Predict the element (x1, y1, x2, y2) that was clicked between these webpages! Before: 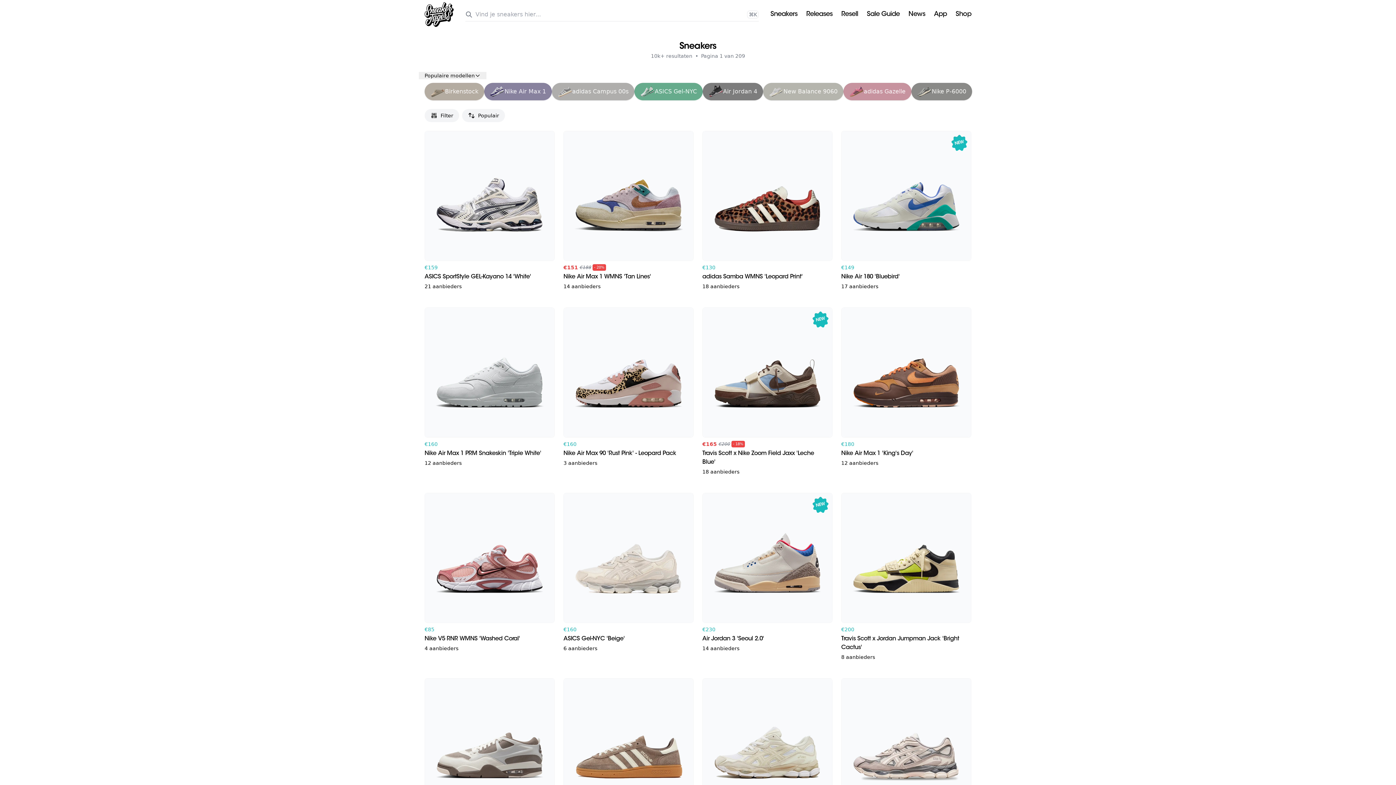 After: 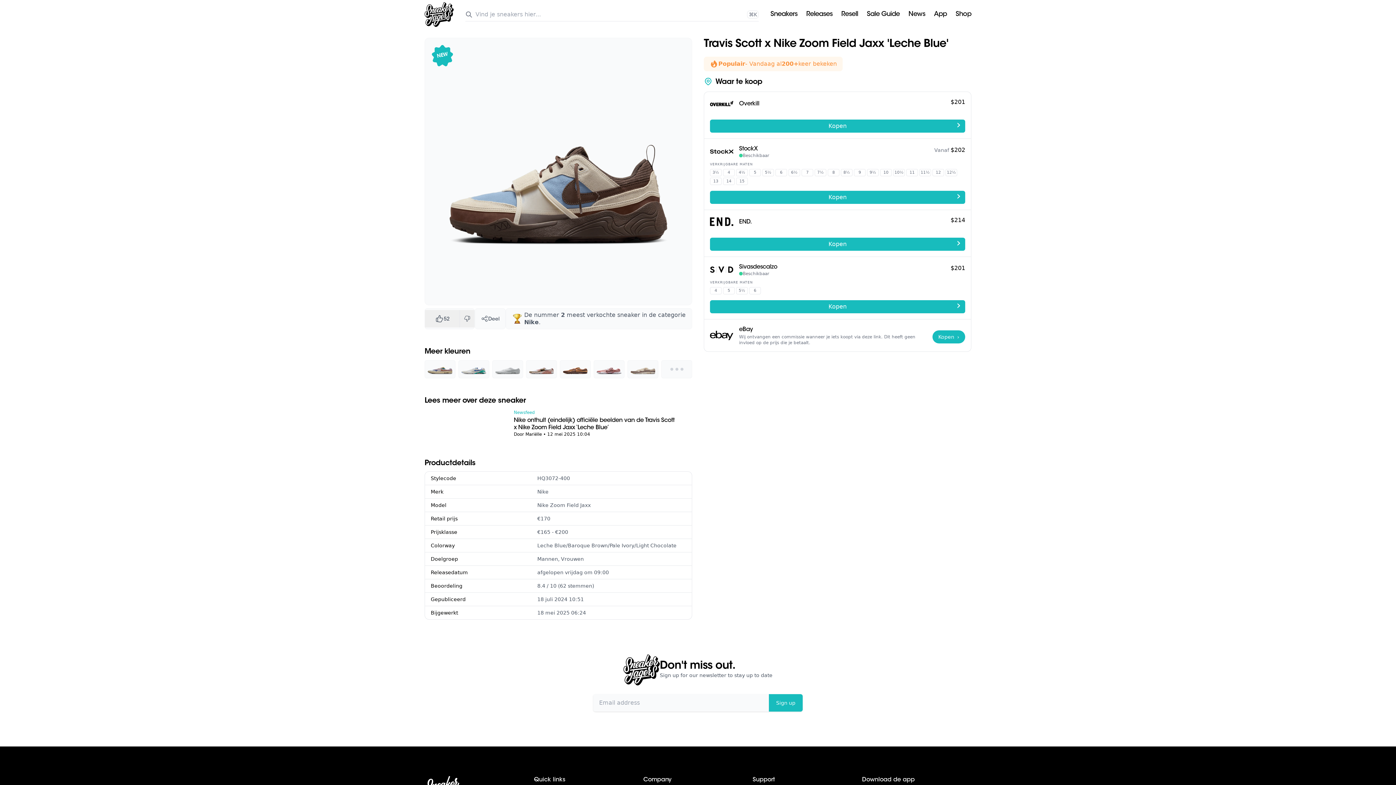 Action: label: NEW
€165
€200
- 18%
Travis Scott x Nike Zoom Field Jaxx 'Leche Blue'
18 aanbieders bbox: (702, 307, 832, 475)